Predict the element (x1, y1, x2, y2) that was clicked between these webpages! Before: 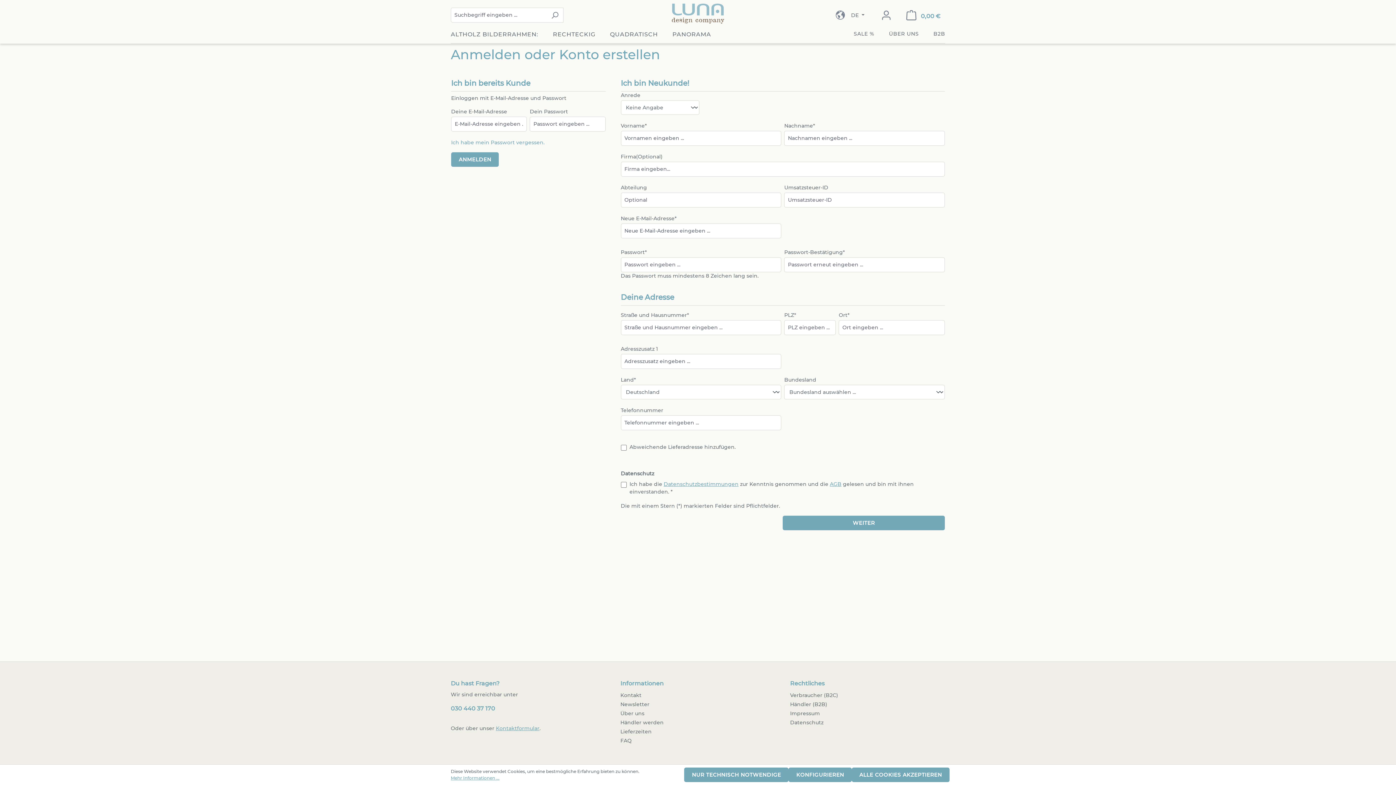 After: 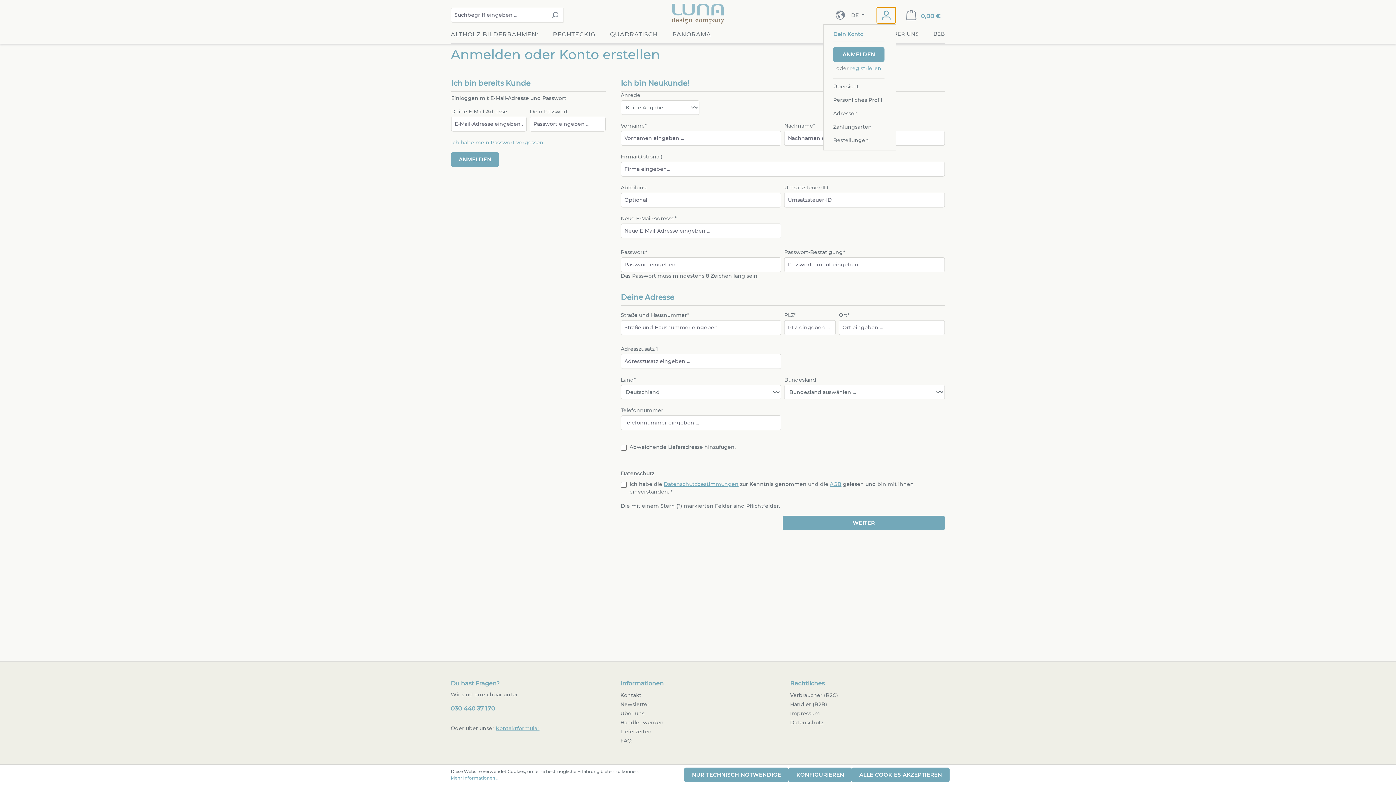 Action: bbox: (876, 6, 896, 23) label: Dein Konto